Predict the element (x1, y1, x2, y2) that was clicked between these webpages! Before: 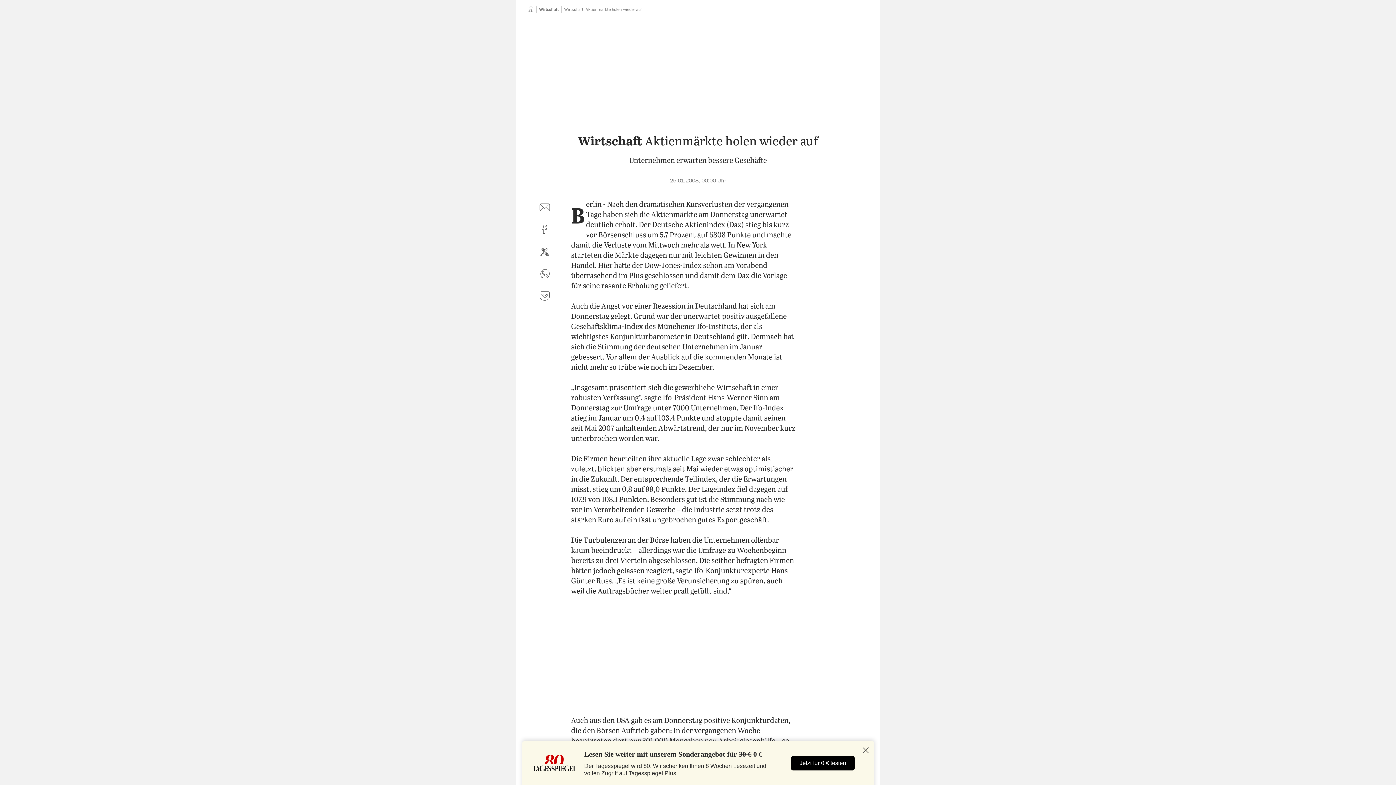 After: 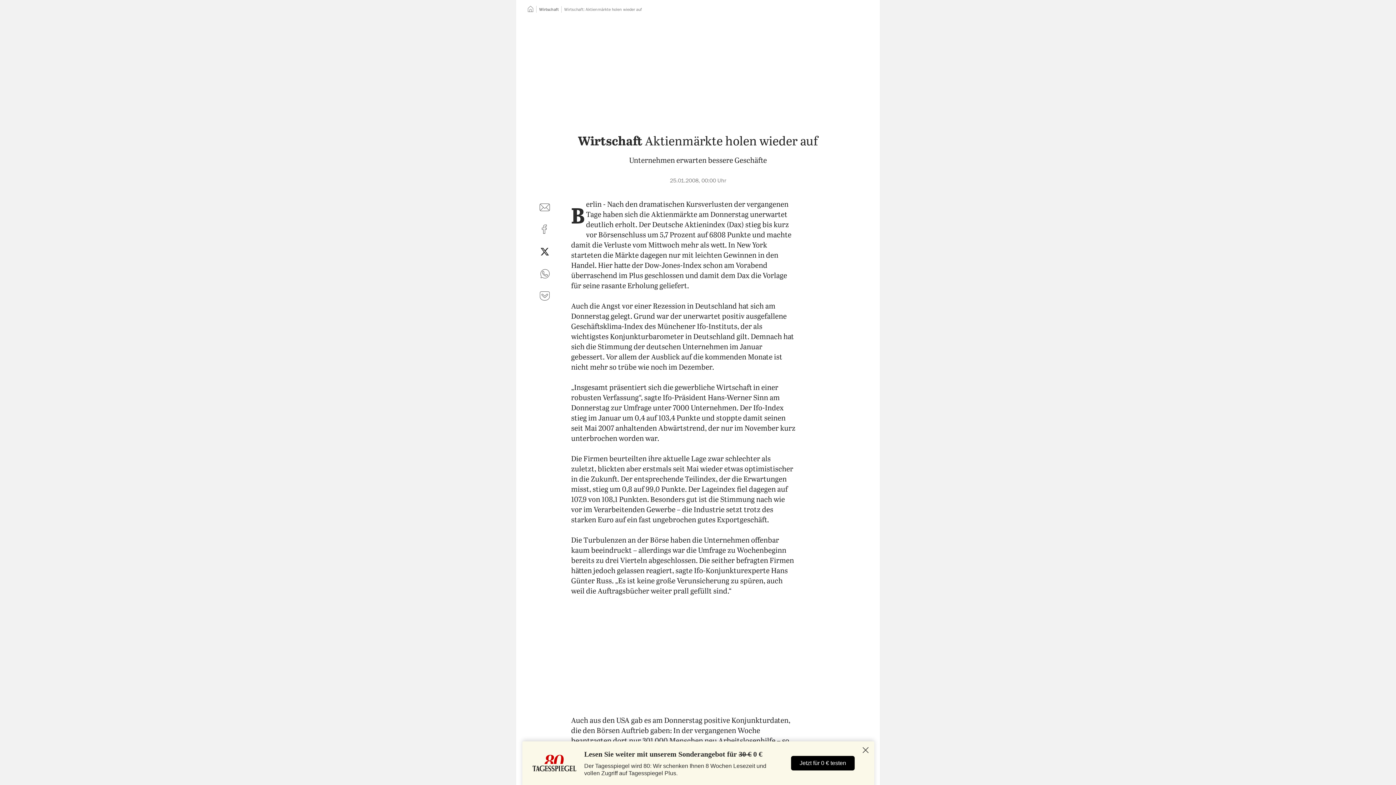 Action: bbox: (536, 243, 553, 260) label: auf Twitter teilen